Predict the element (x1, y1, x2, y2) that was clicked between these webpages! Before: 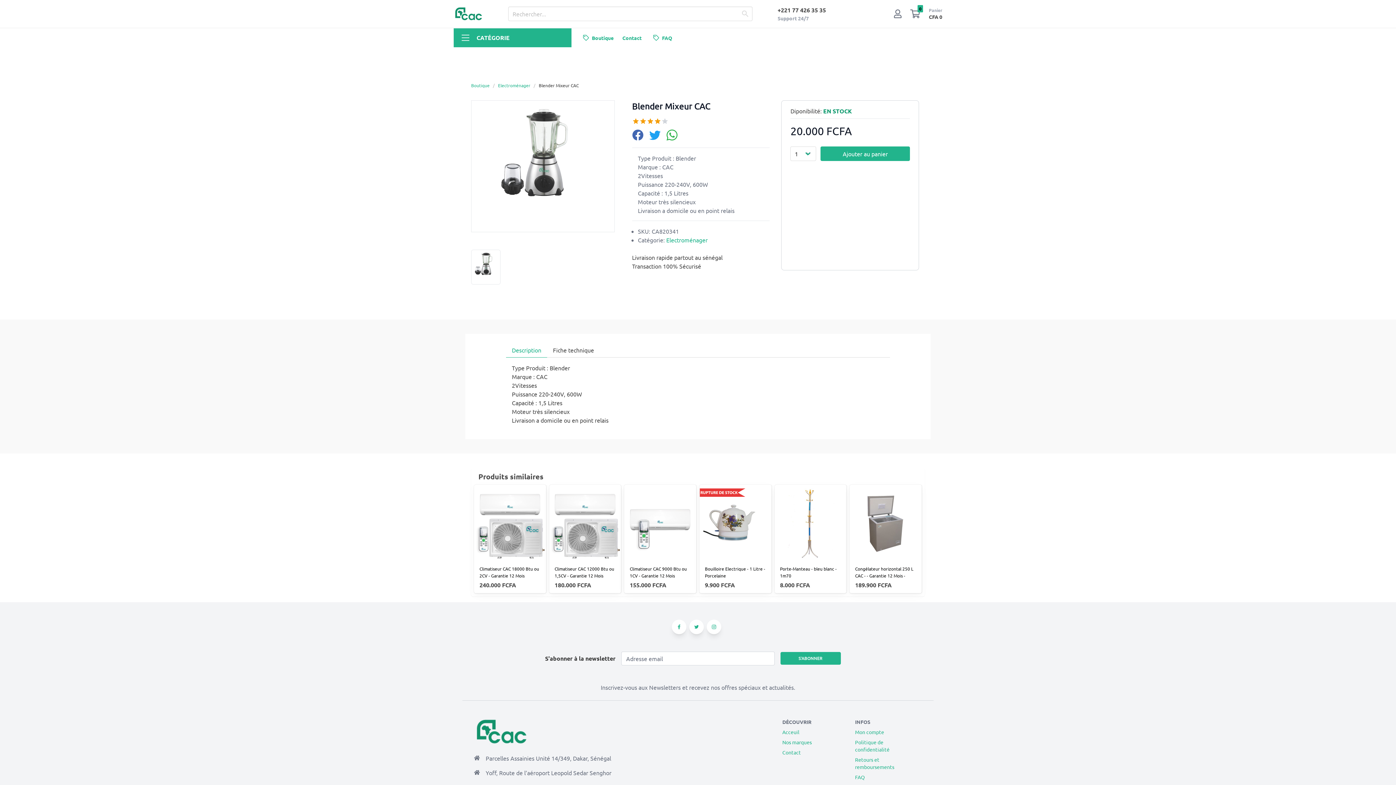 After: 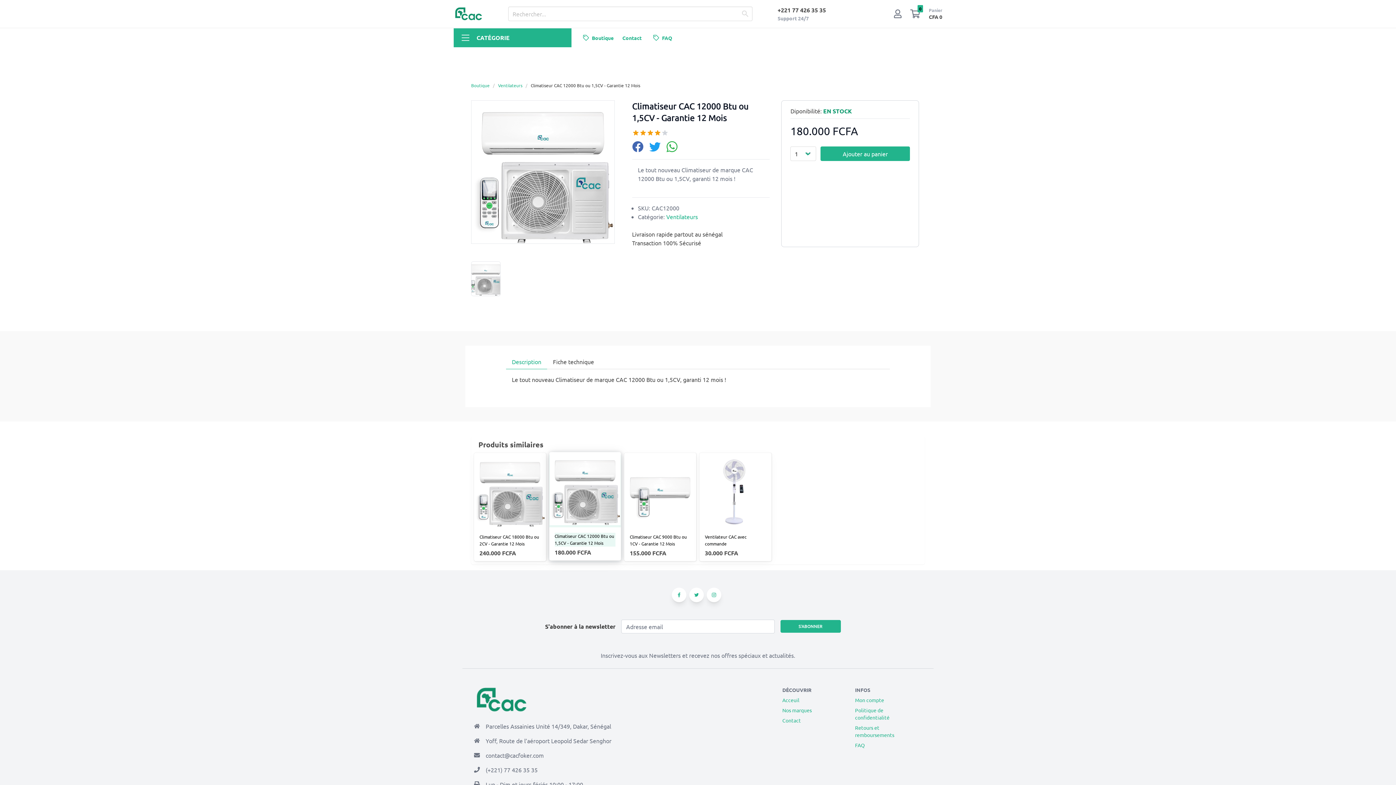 Action: bbox: (549, 488, 621, 561)